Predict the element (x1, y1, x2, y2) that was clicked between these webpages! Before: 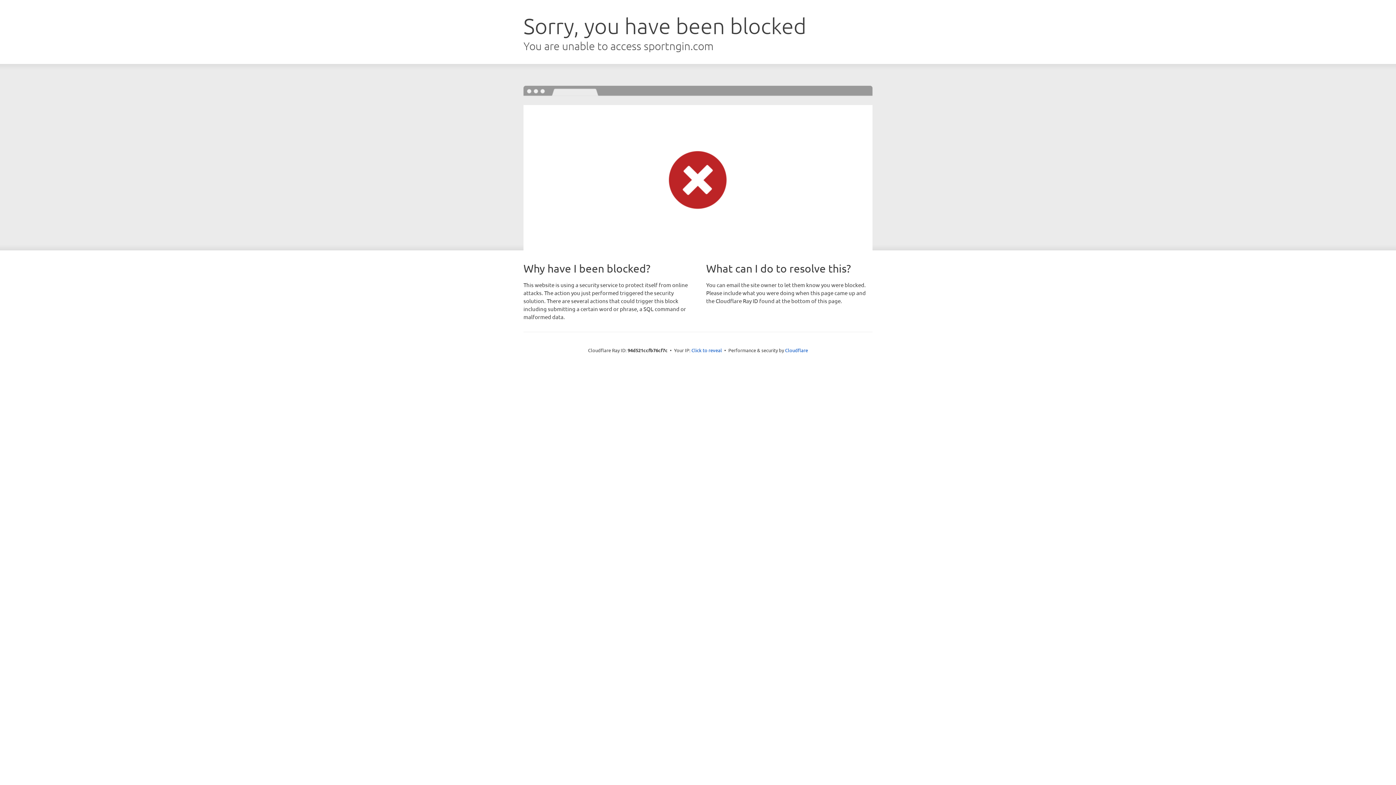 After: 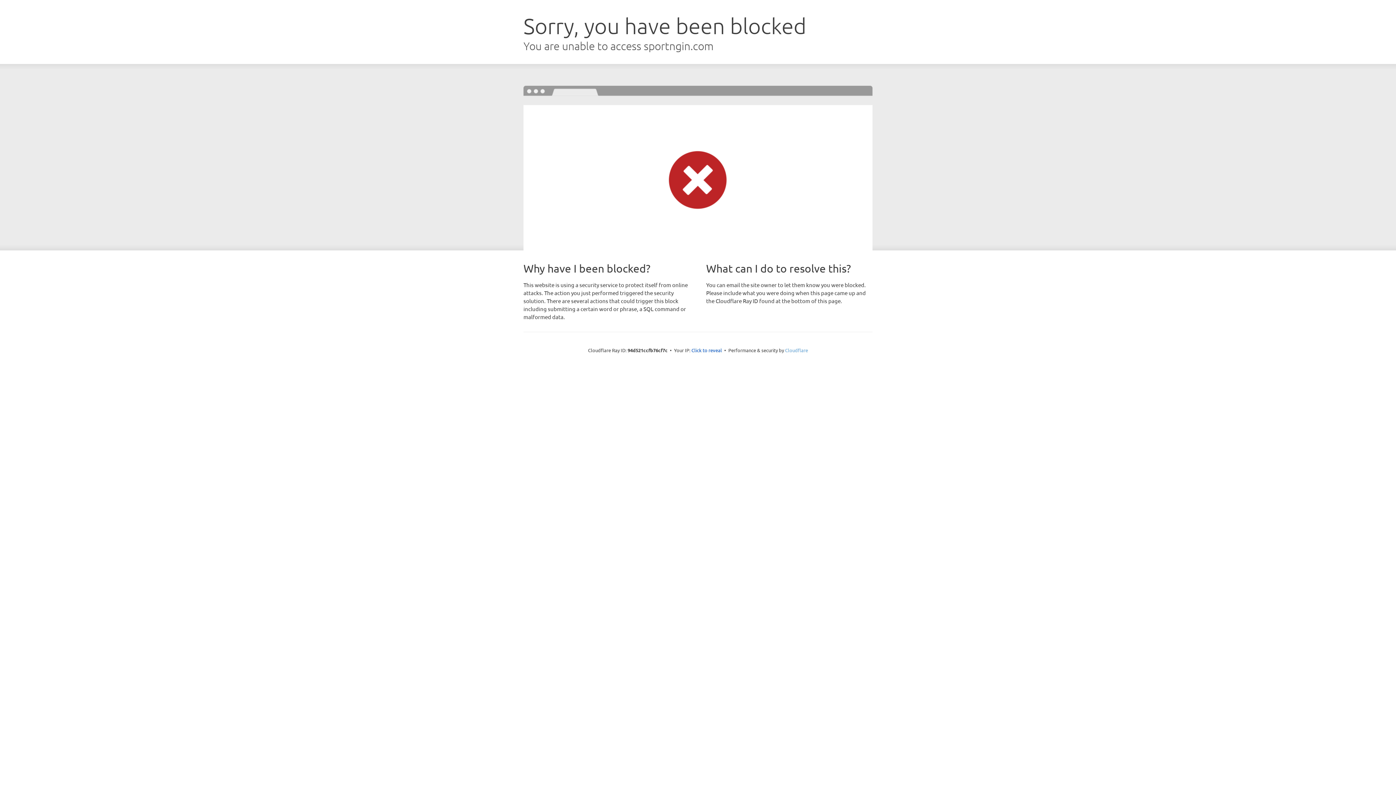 Action: label: Cloudflare bbox: (785, 347, 808, 353)